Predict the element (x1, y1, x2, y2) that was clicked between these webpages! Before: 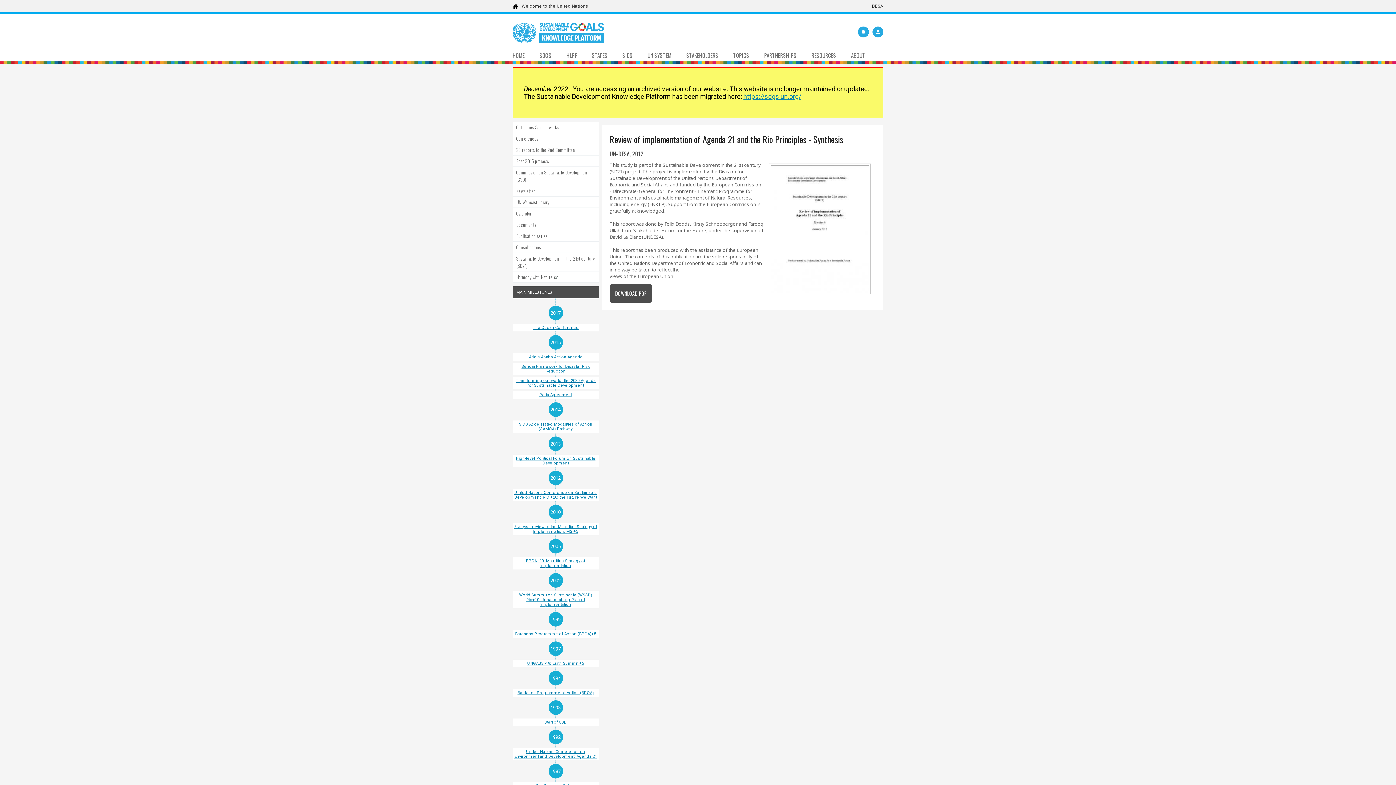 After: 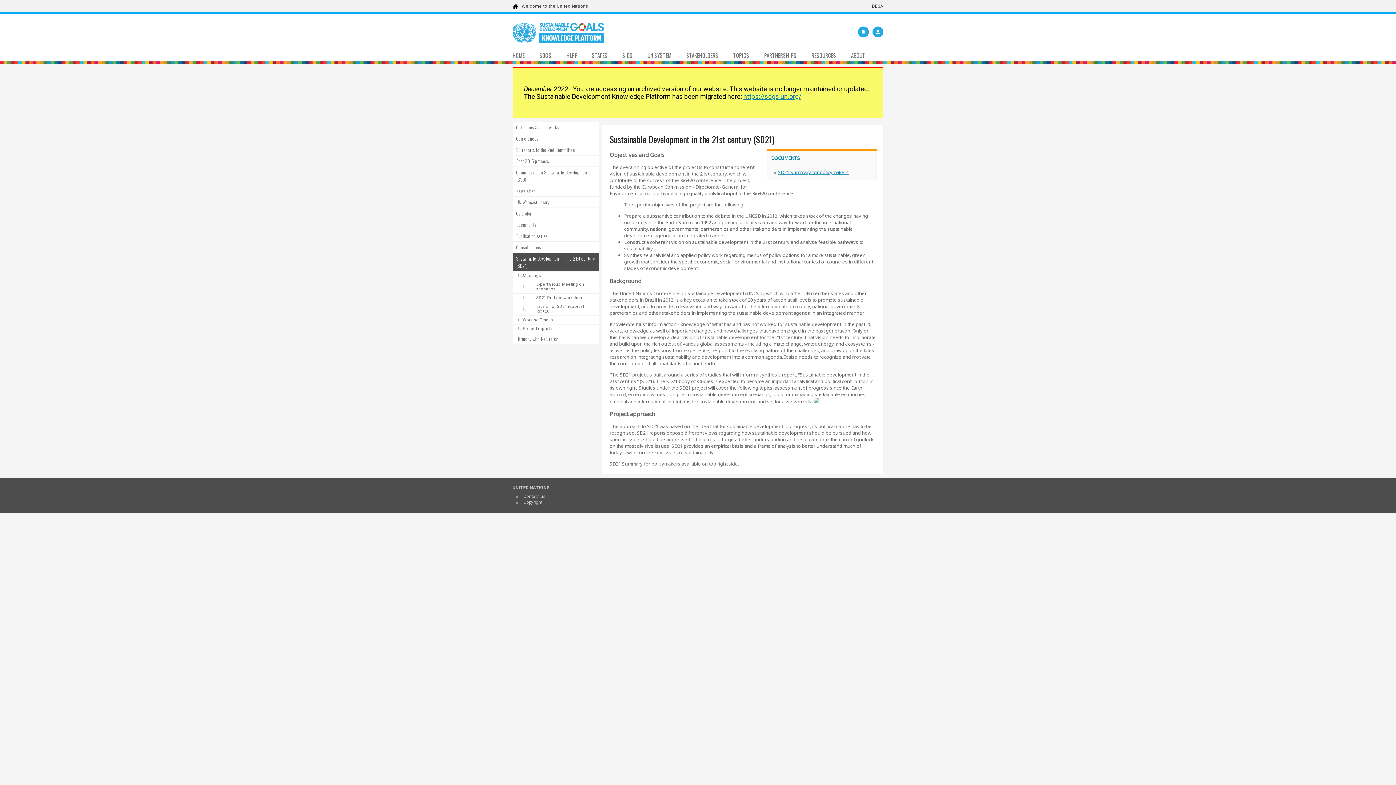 Action: label: Sustainable Development in the 21st century (SD21) bbox: (512, 253, 598, 271)